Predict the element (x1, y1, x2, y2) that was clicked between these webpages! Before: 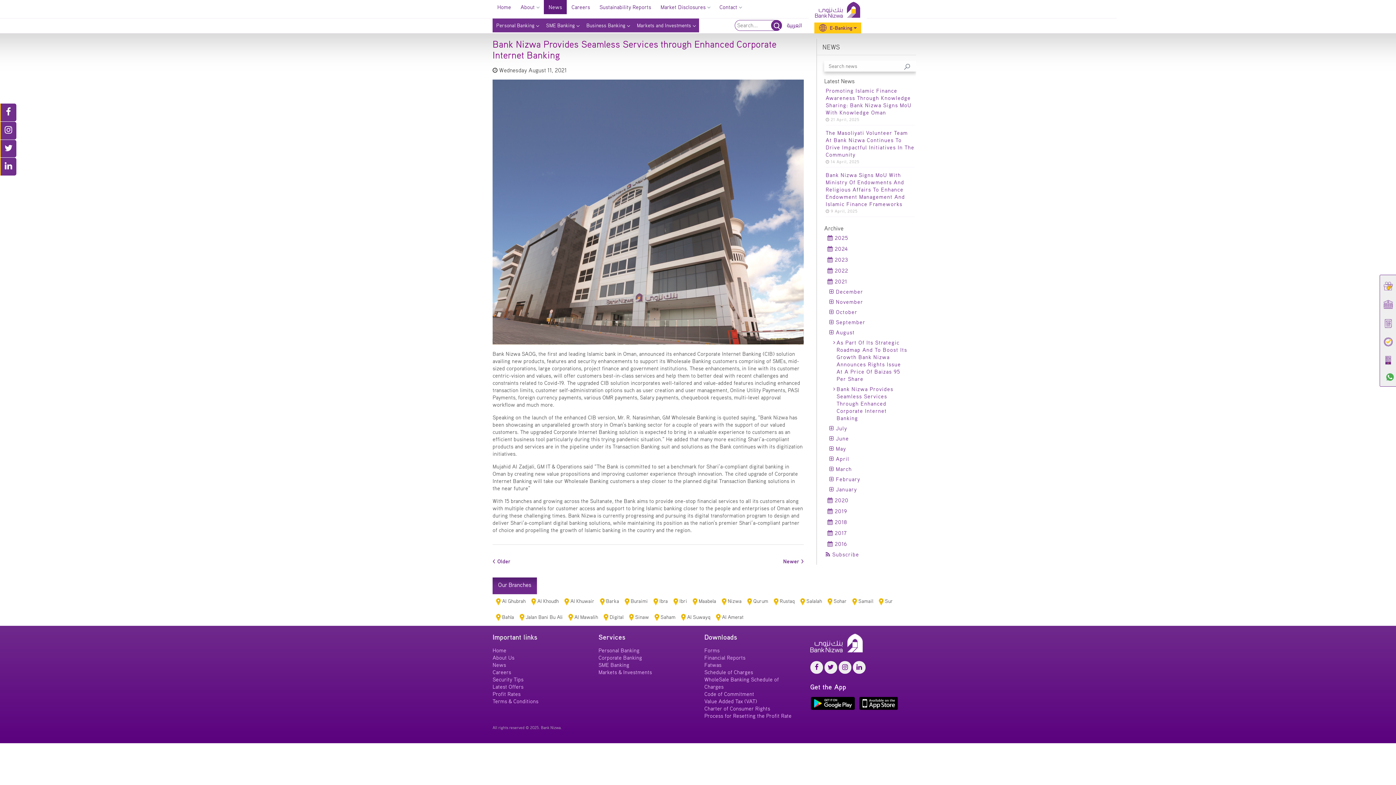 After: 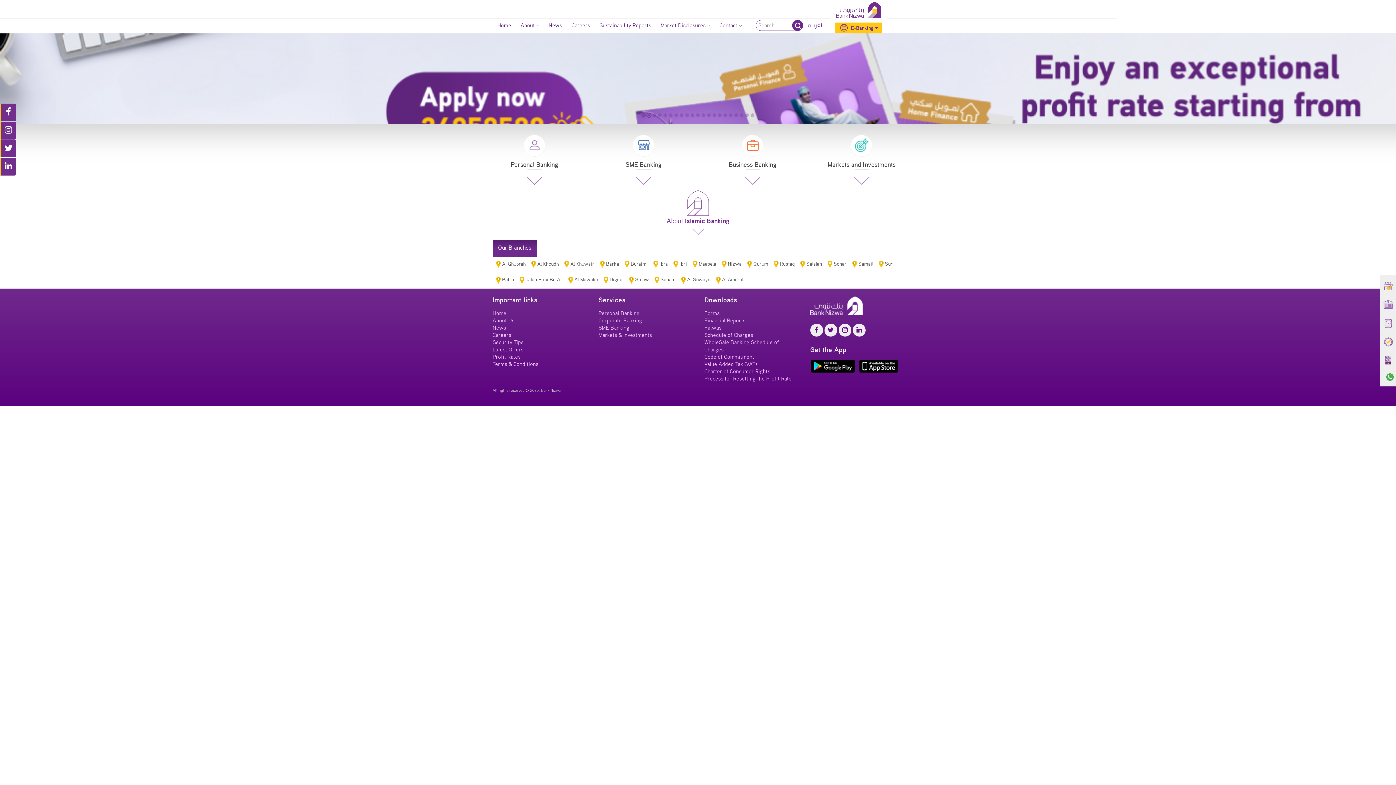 Action: label: Home bbox: (492, 0, 516, 14)